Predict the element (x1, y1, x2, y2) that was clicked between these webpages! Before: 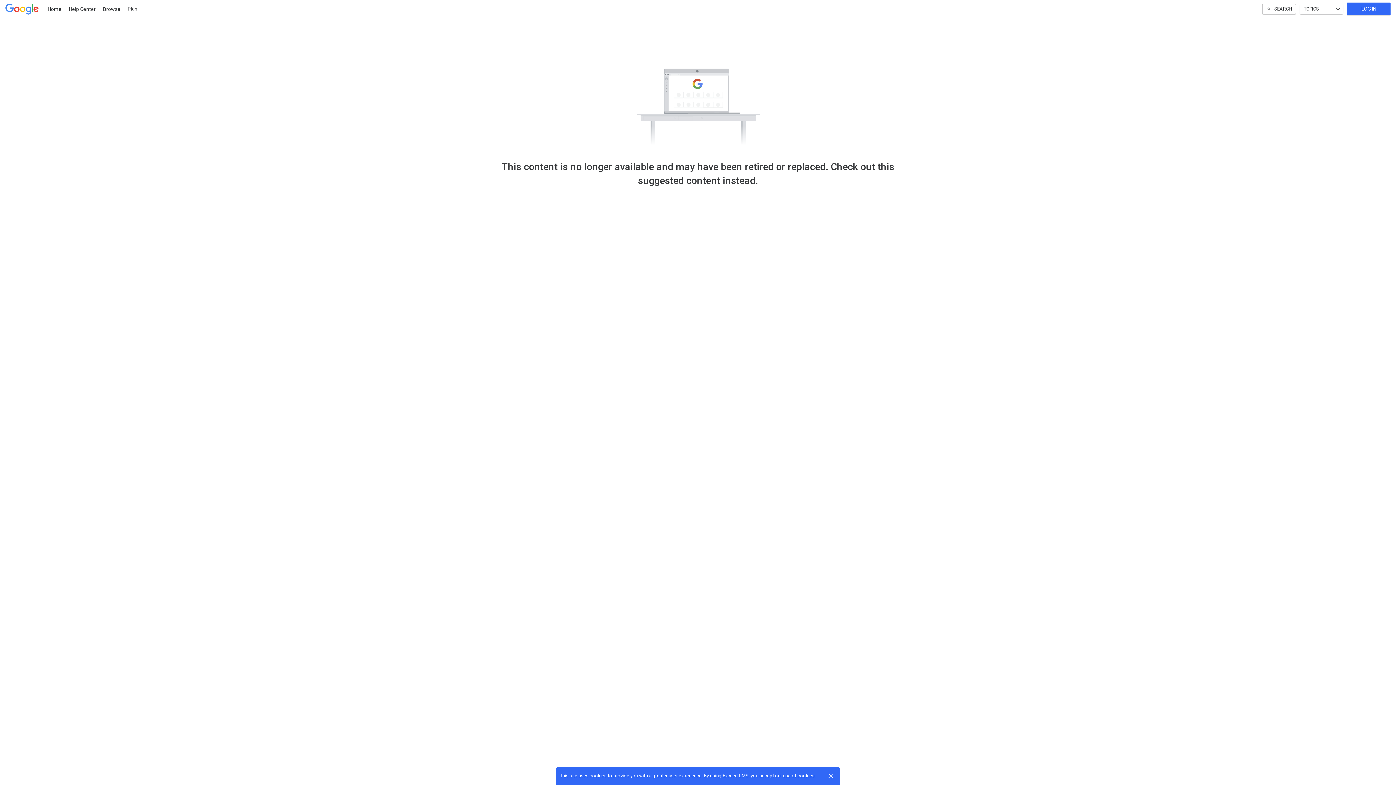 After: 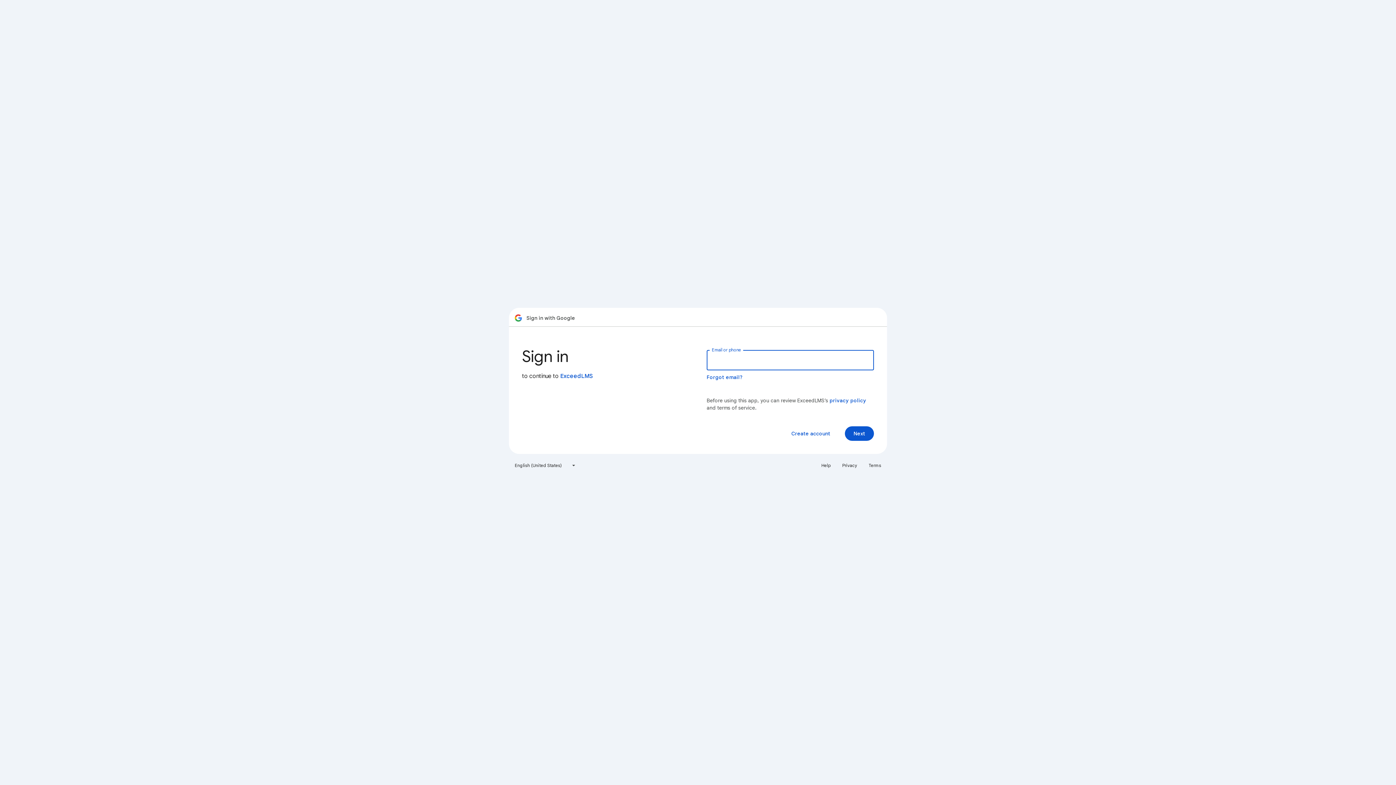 Action: label: LOG IN bbox: (1347, 2, 1390, 15)